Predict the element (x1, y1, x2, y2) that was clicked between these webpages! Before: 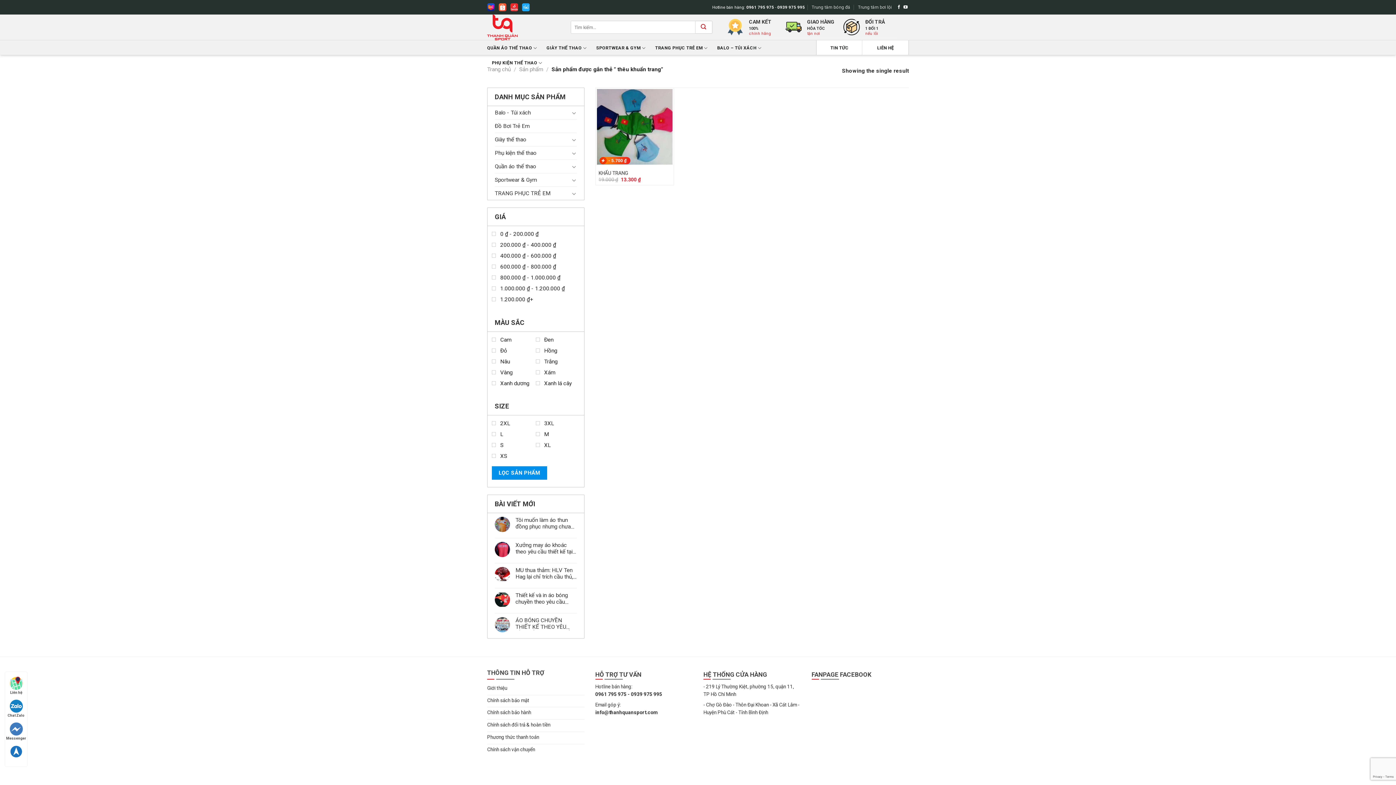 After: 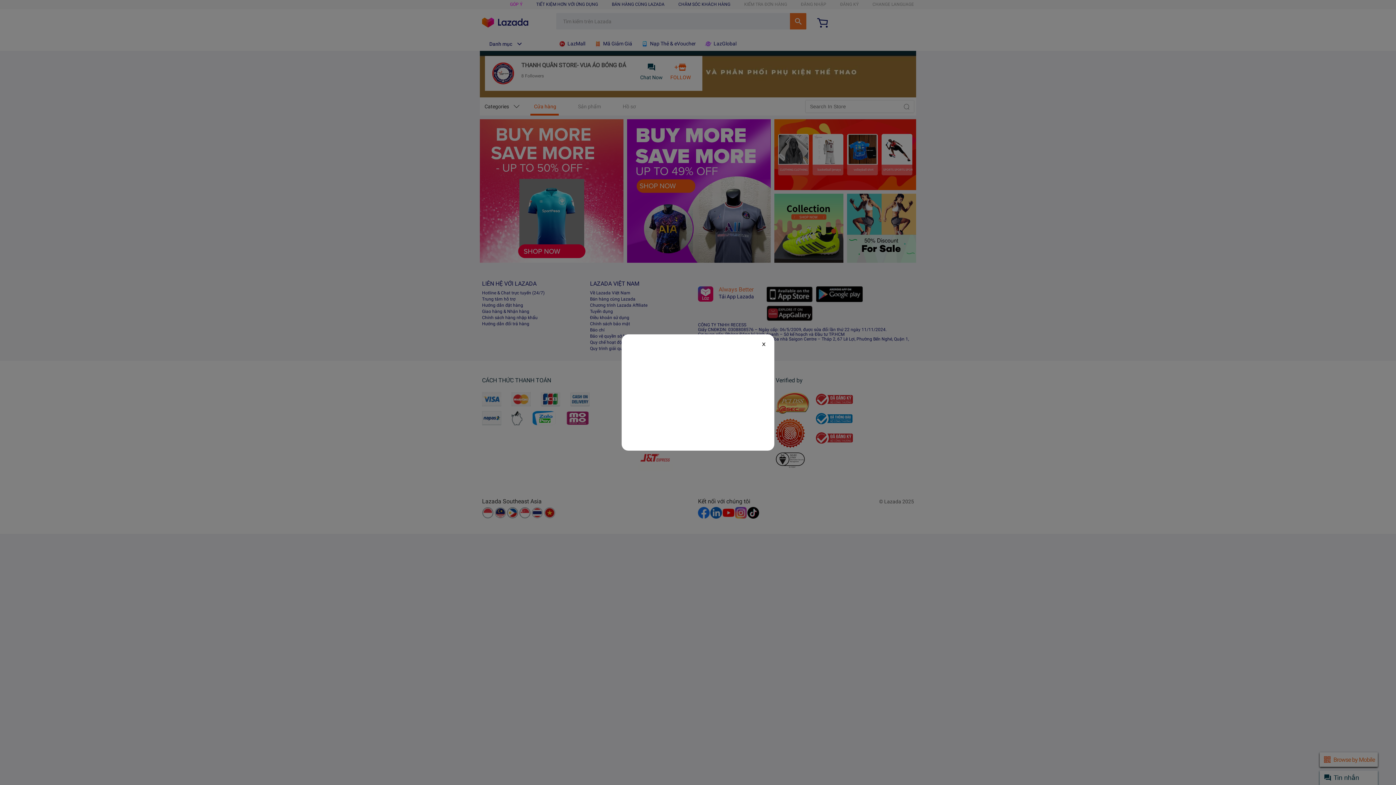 Action: bbox: (487, 4, 494, 9)